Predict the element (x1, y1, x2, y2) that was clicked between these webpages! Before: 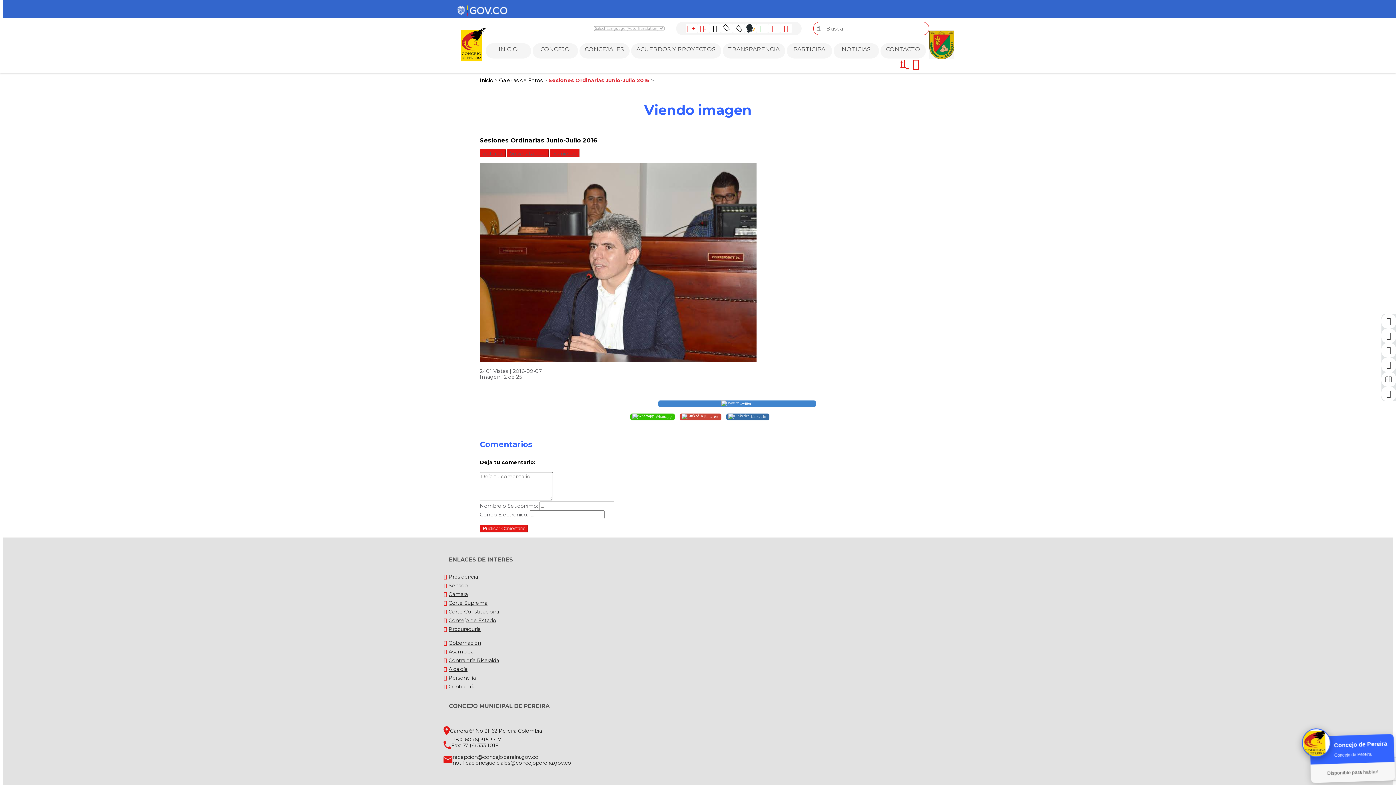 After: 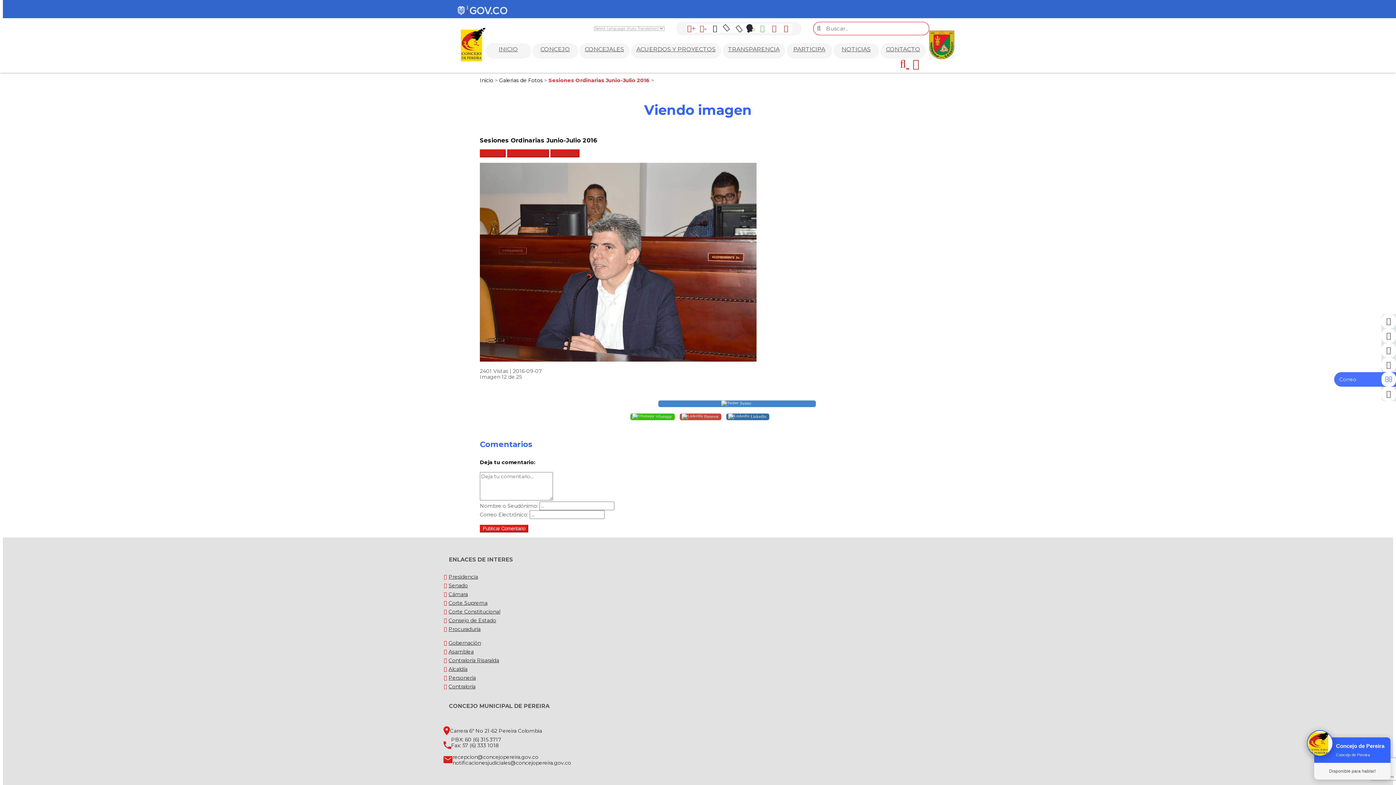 Action: bbox: (1381, 372, 1396, 386) label: Correo